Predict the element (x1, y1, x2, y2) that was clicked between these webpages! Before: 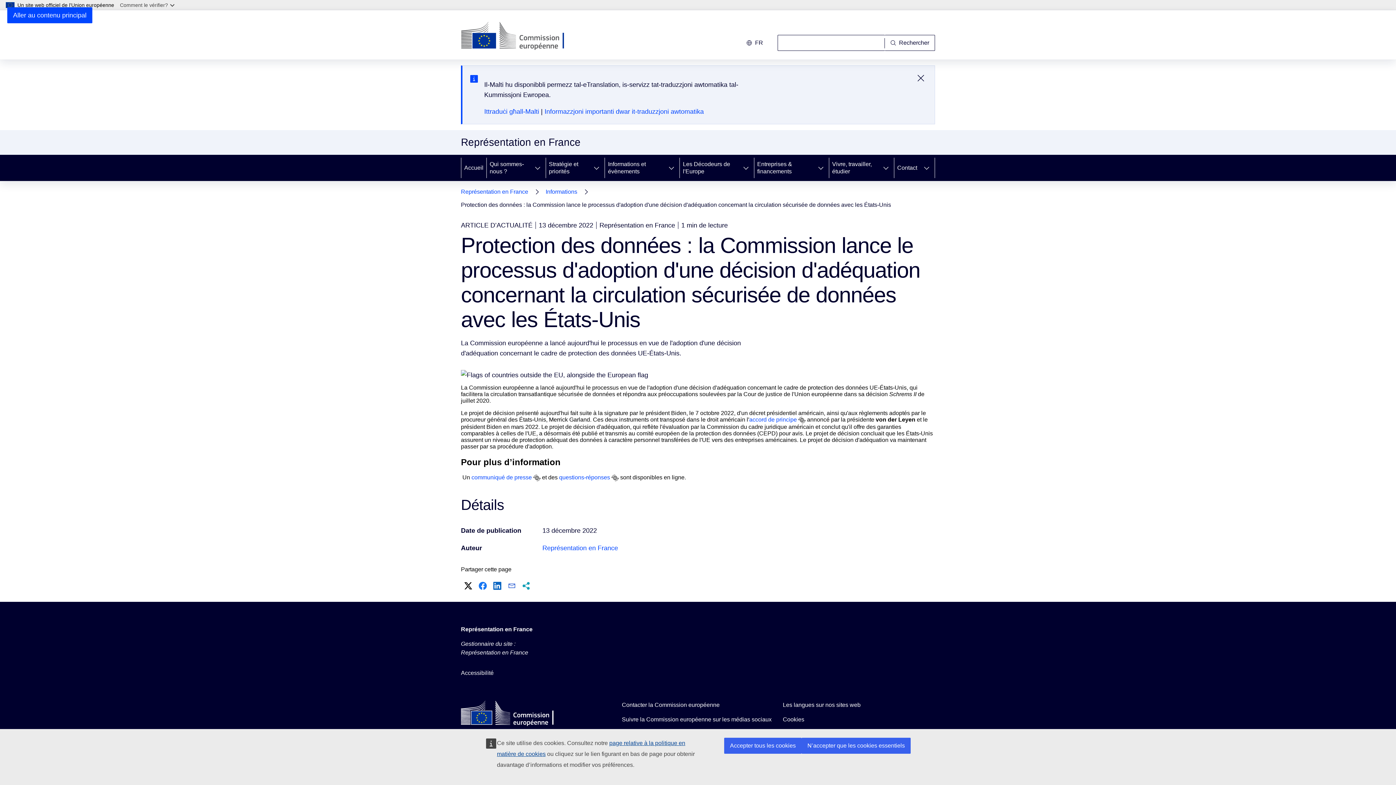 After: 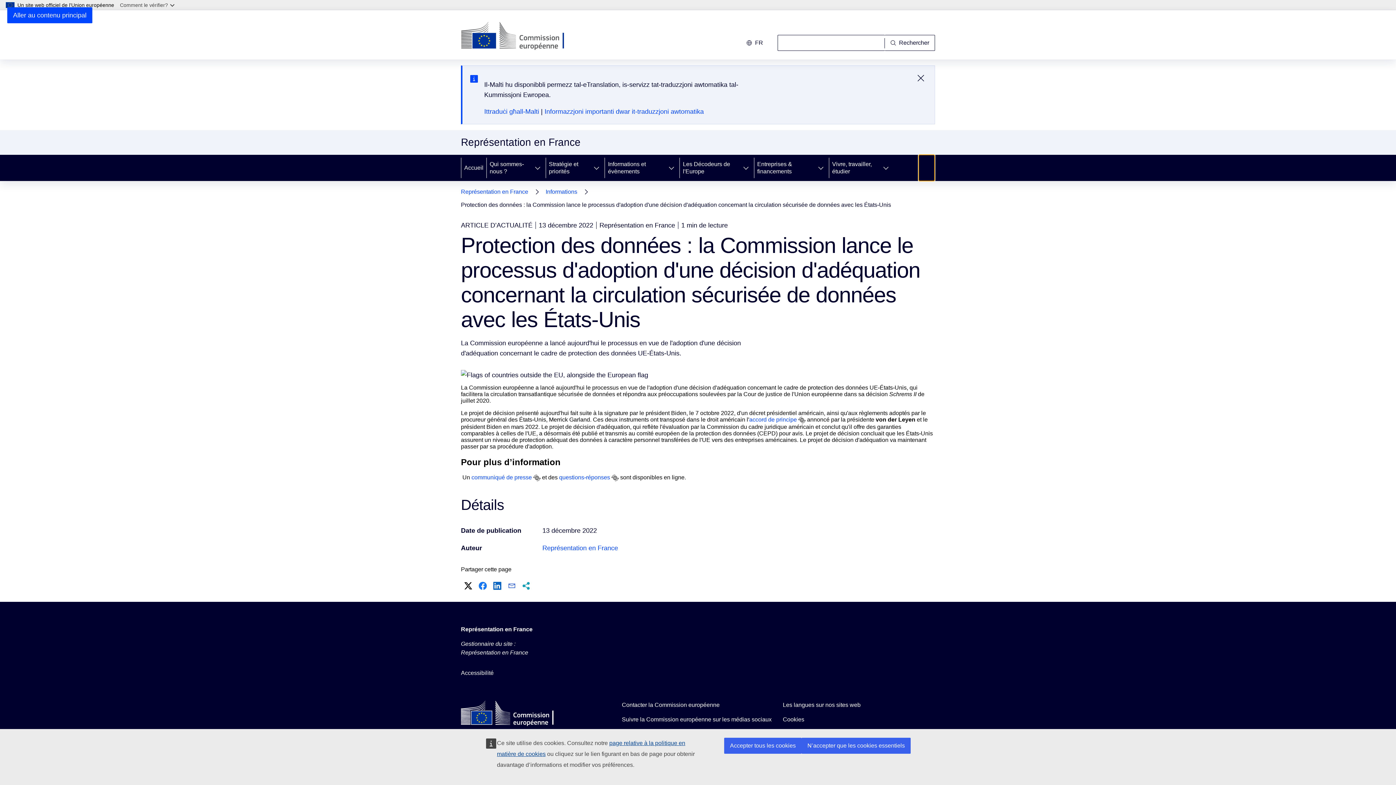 Action: label: Accéder aux sous-éléments bbox: (918, 154, 934, 181)